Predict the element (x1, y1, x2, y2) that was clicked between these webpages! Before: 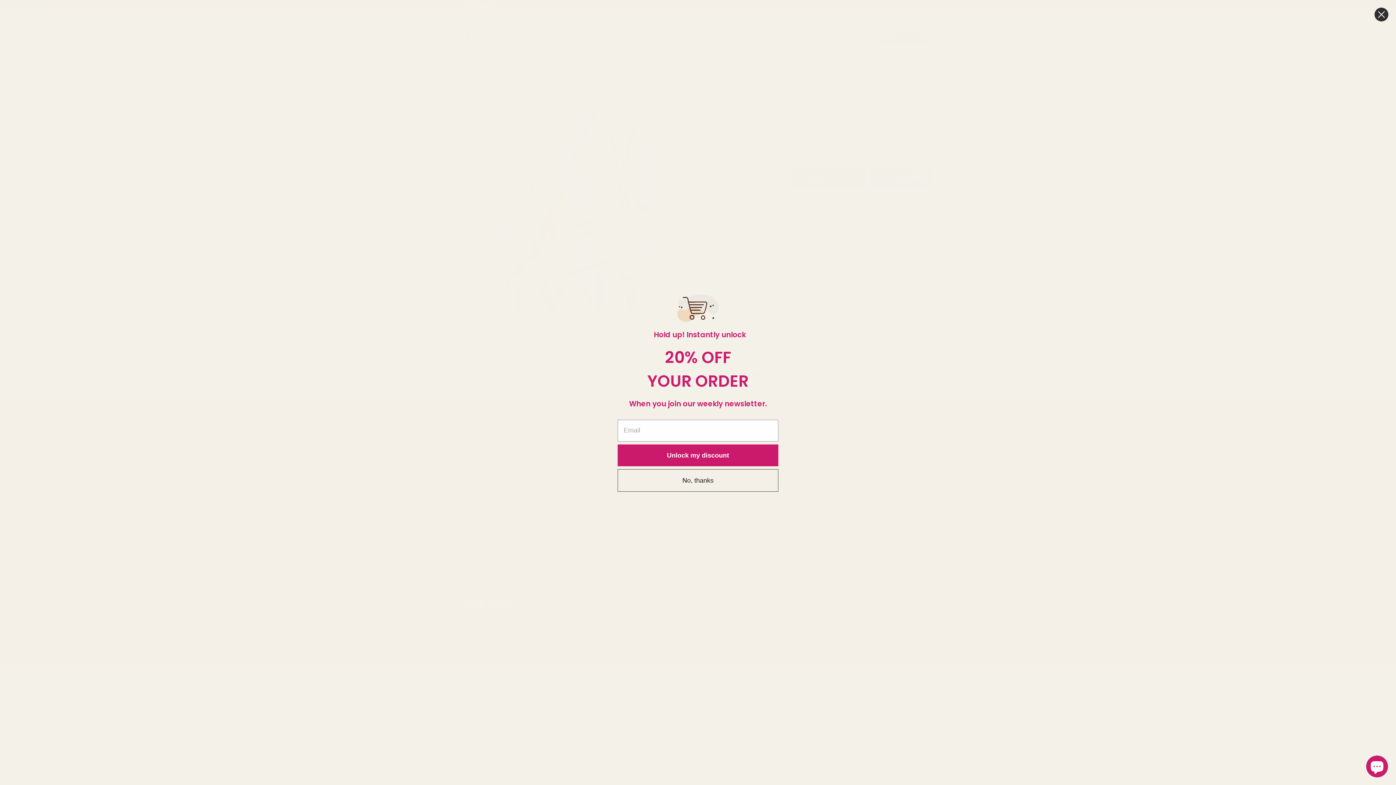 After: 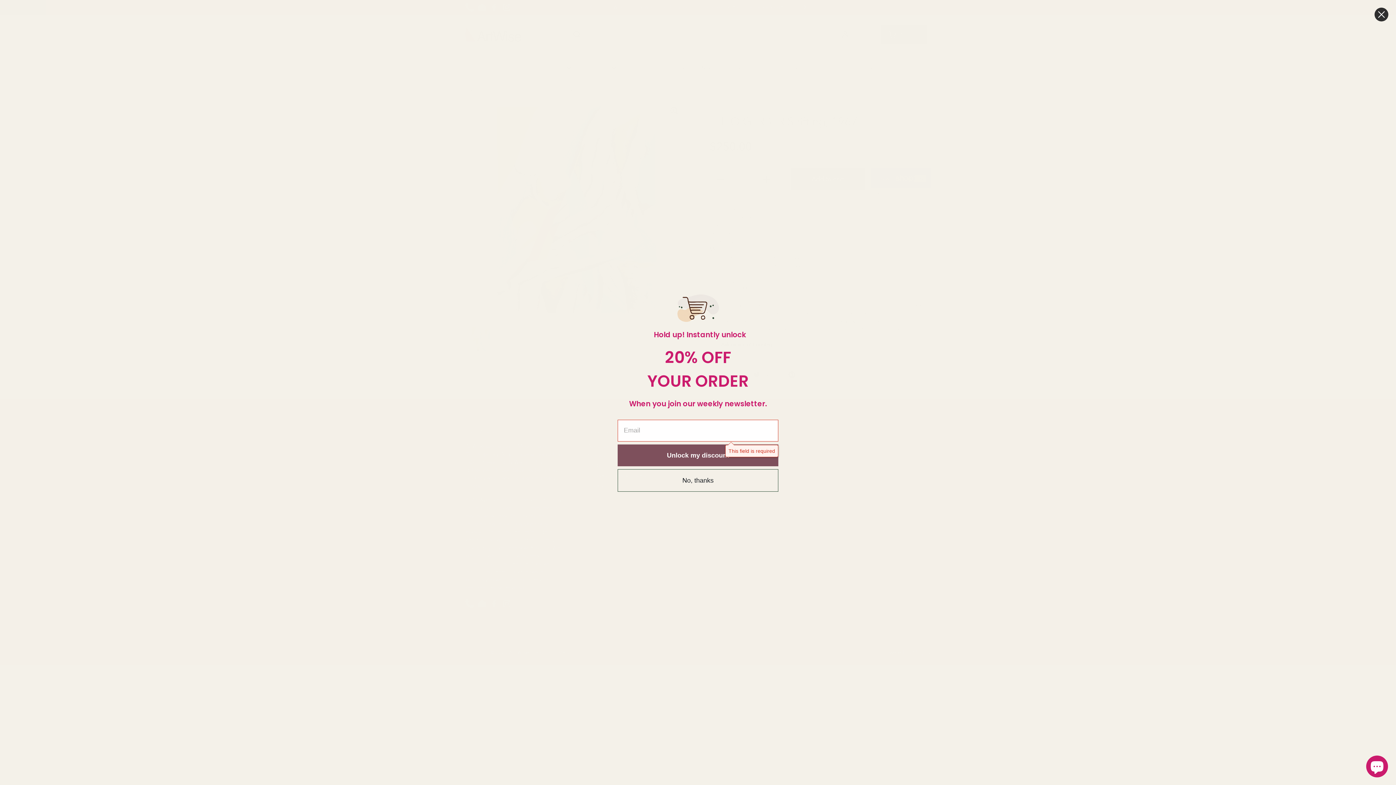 Action: label: Unlock my discount bbox: (617, 444, 778, 466)